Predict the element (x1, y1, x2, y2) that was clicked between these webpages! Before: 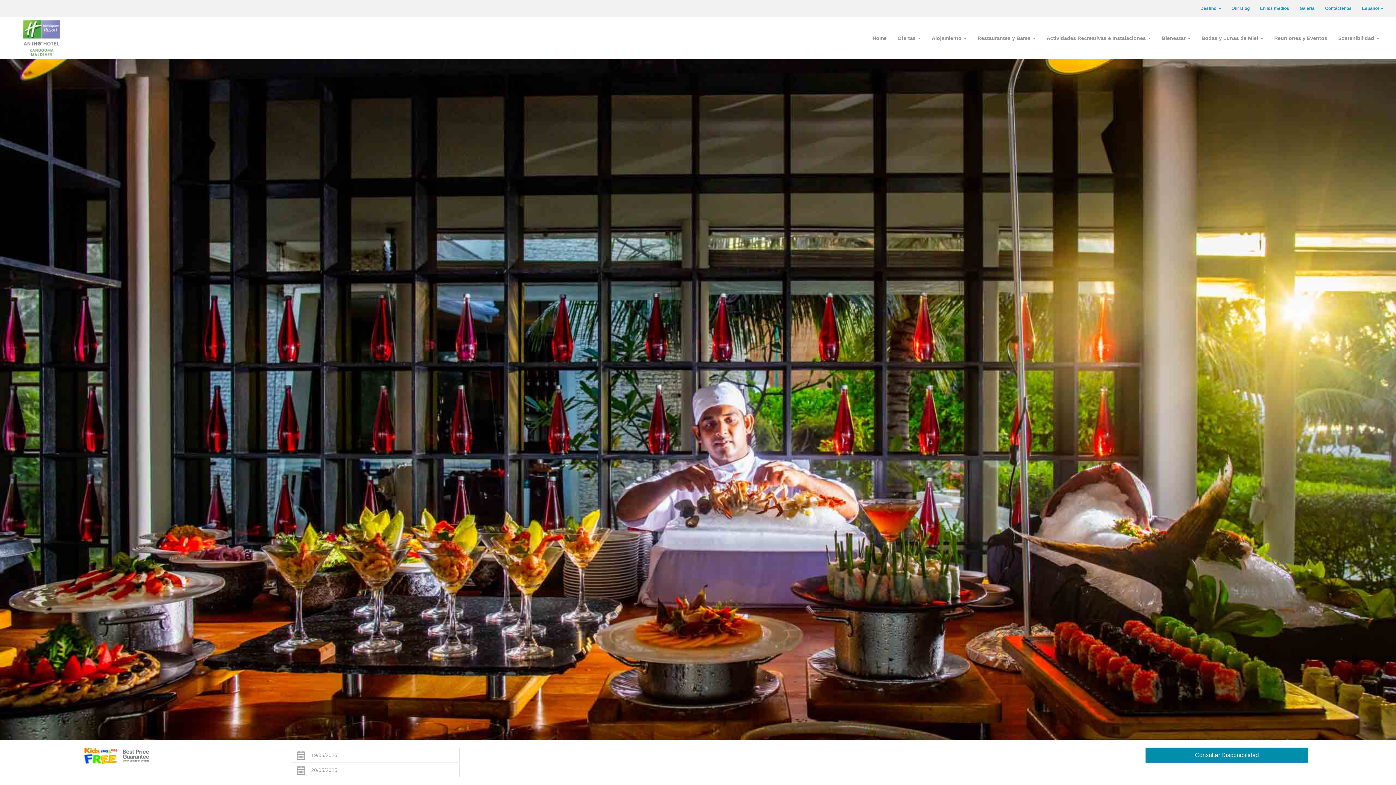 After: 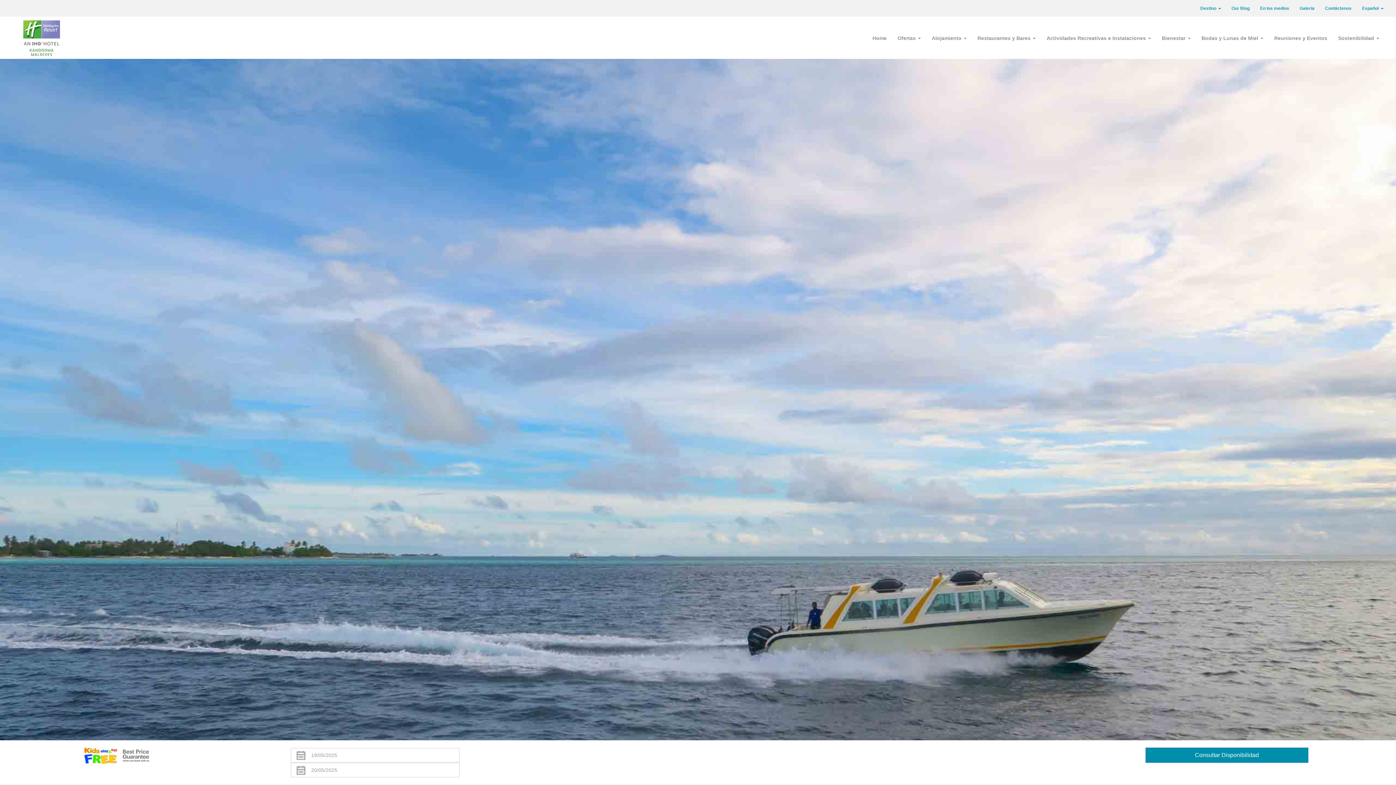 Action: label: Galería bbox: (1294, 0, 1320, 16)